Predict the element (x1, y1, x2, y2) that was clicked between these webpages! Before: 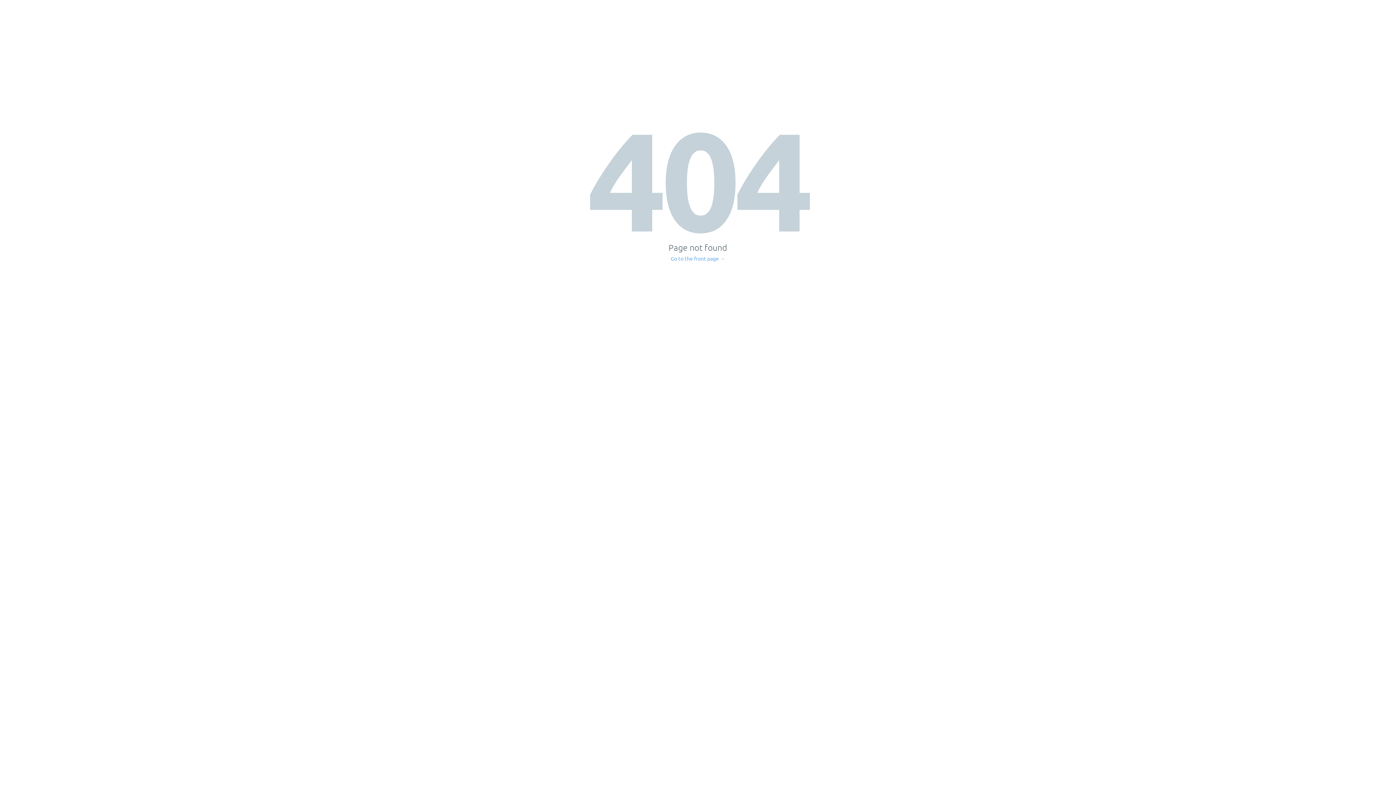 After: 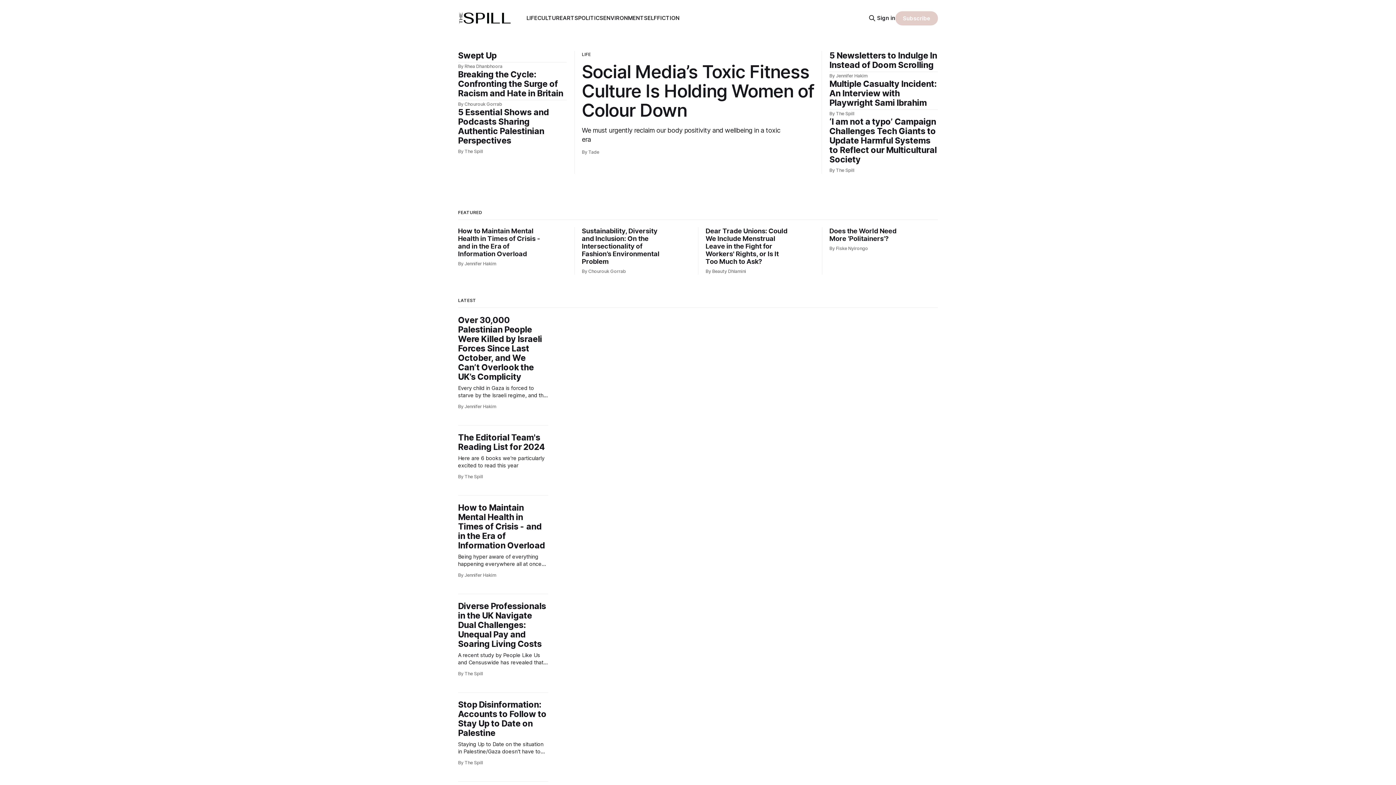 Action: bbox: (671, 256, 725, 261) label: Go to the front page →